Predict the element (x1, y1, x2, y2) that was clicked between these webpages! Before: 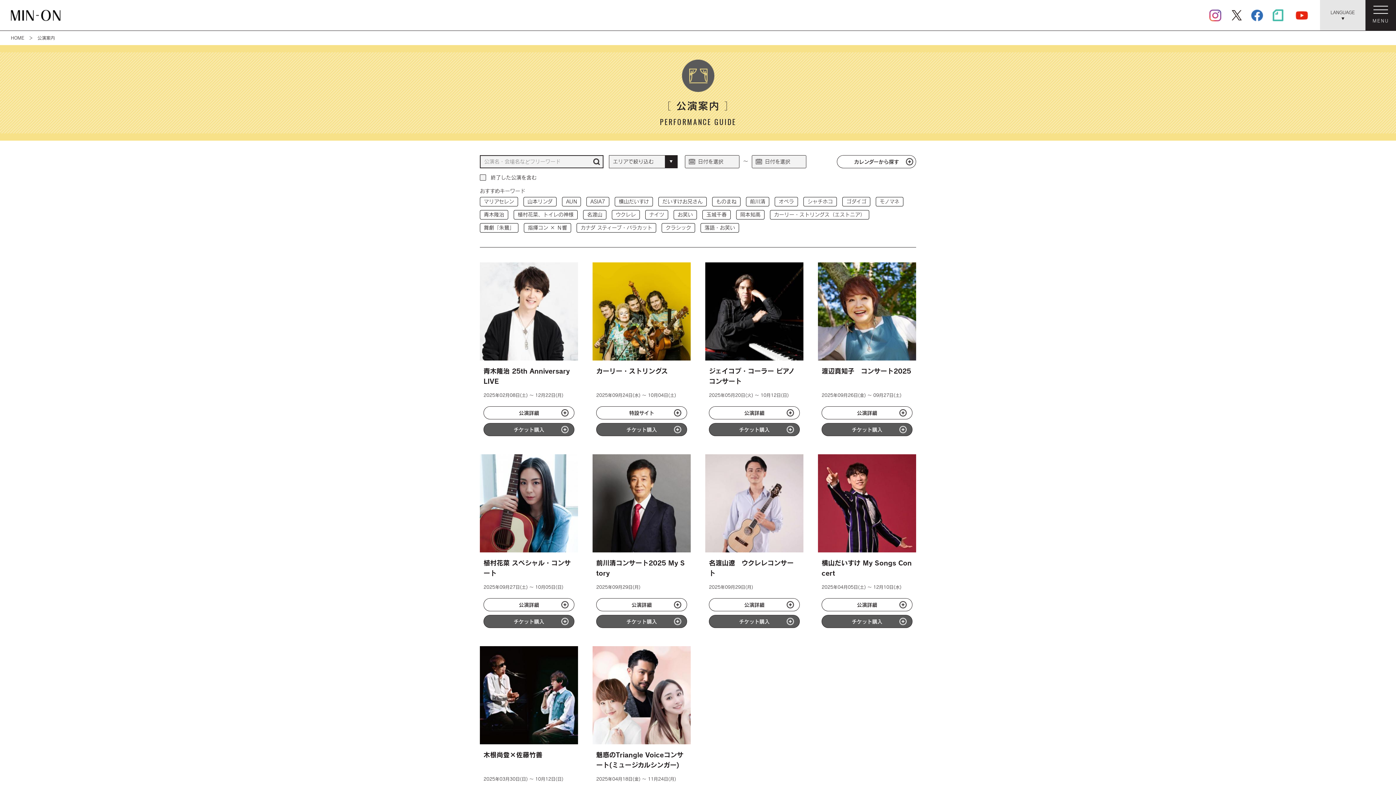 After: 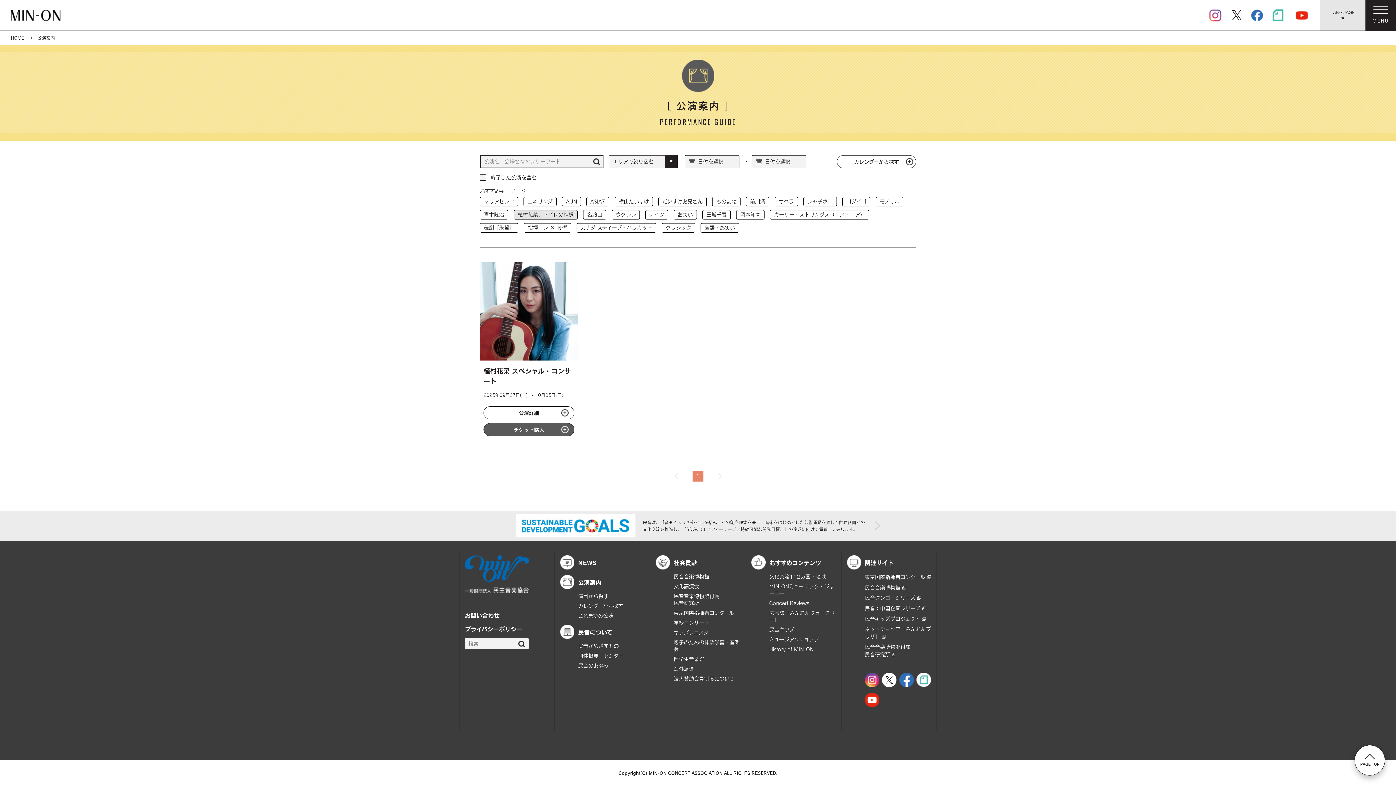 Action: label: 植村花菜、トイレの神様 bbox: (513, 210, 577, 219)